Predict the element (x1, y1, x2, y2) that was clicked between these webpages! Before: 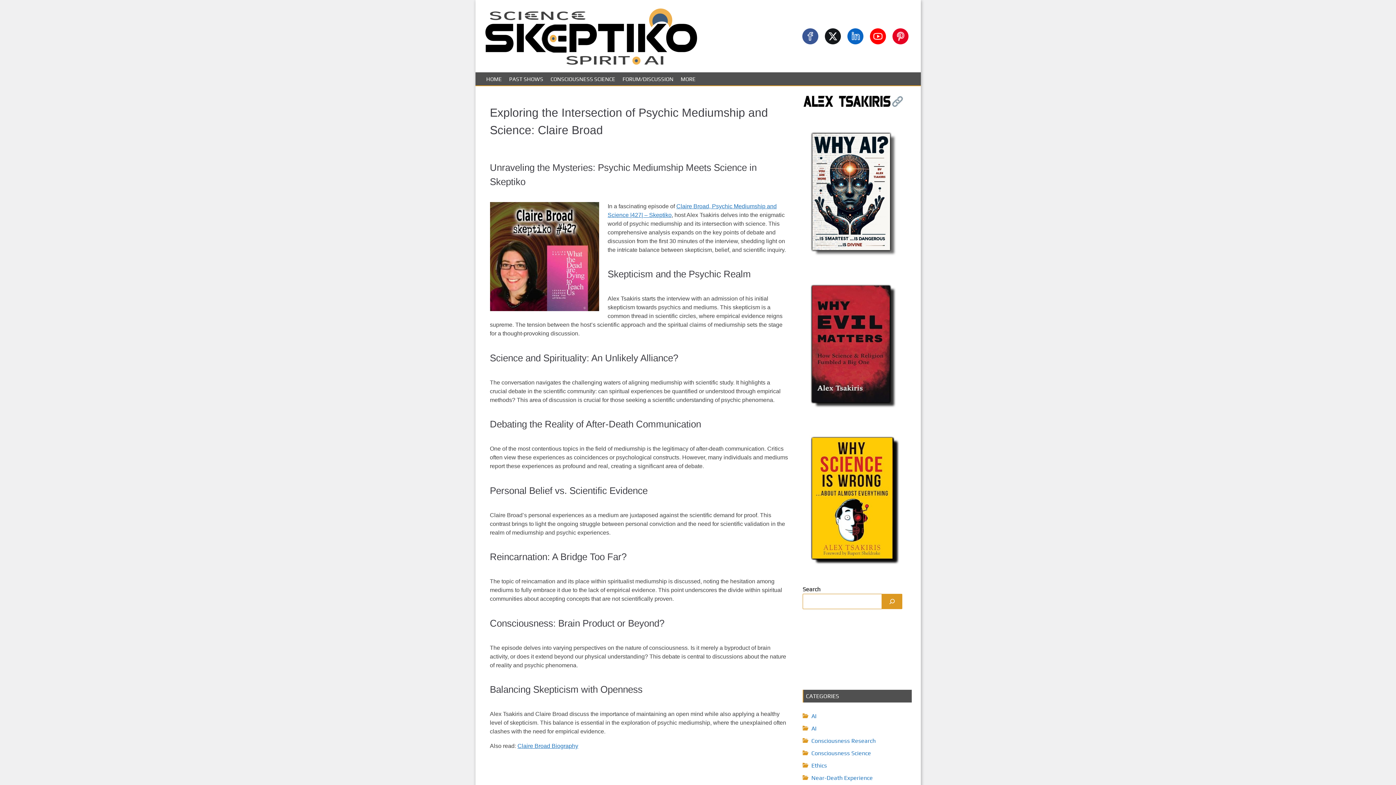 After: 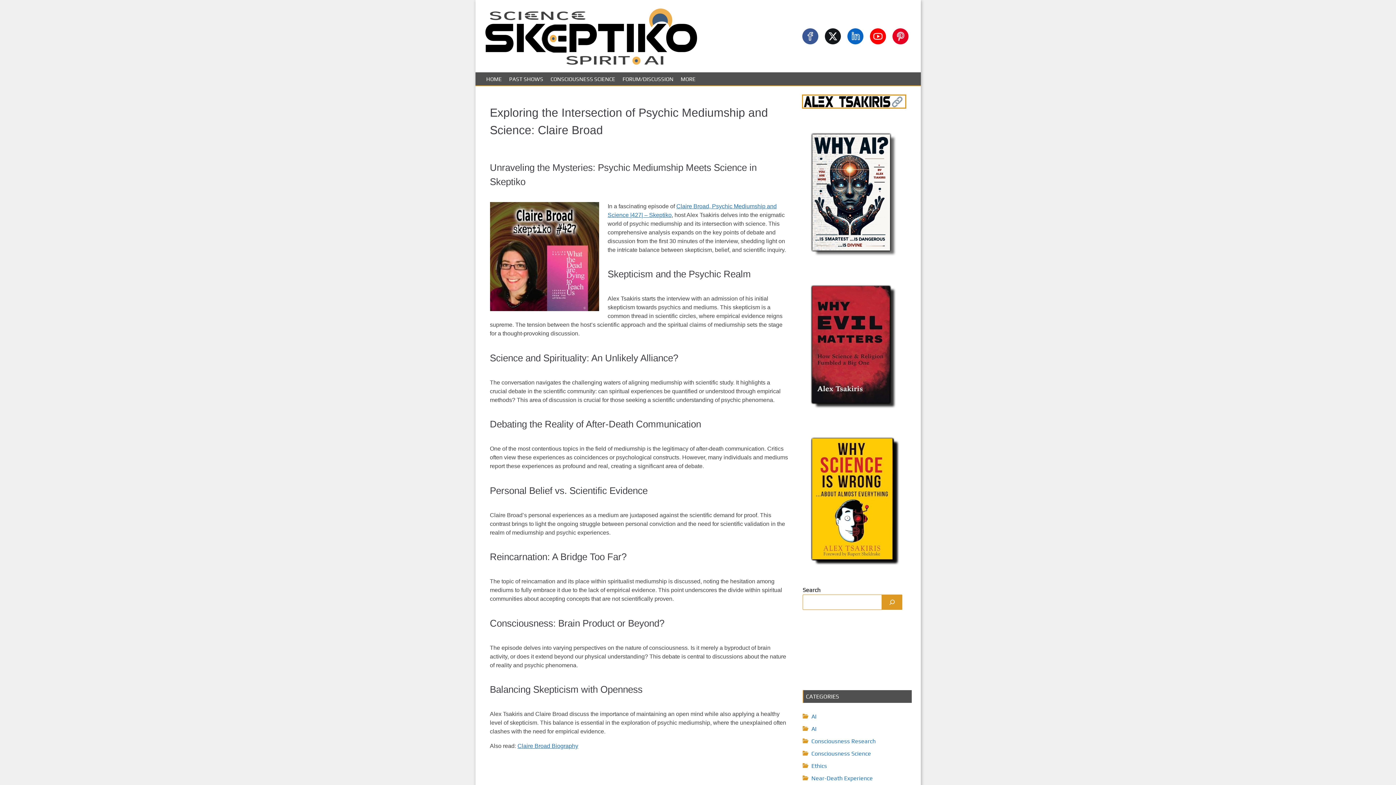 Action: bbox: (802, 99, 905, 106)